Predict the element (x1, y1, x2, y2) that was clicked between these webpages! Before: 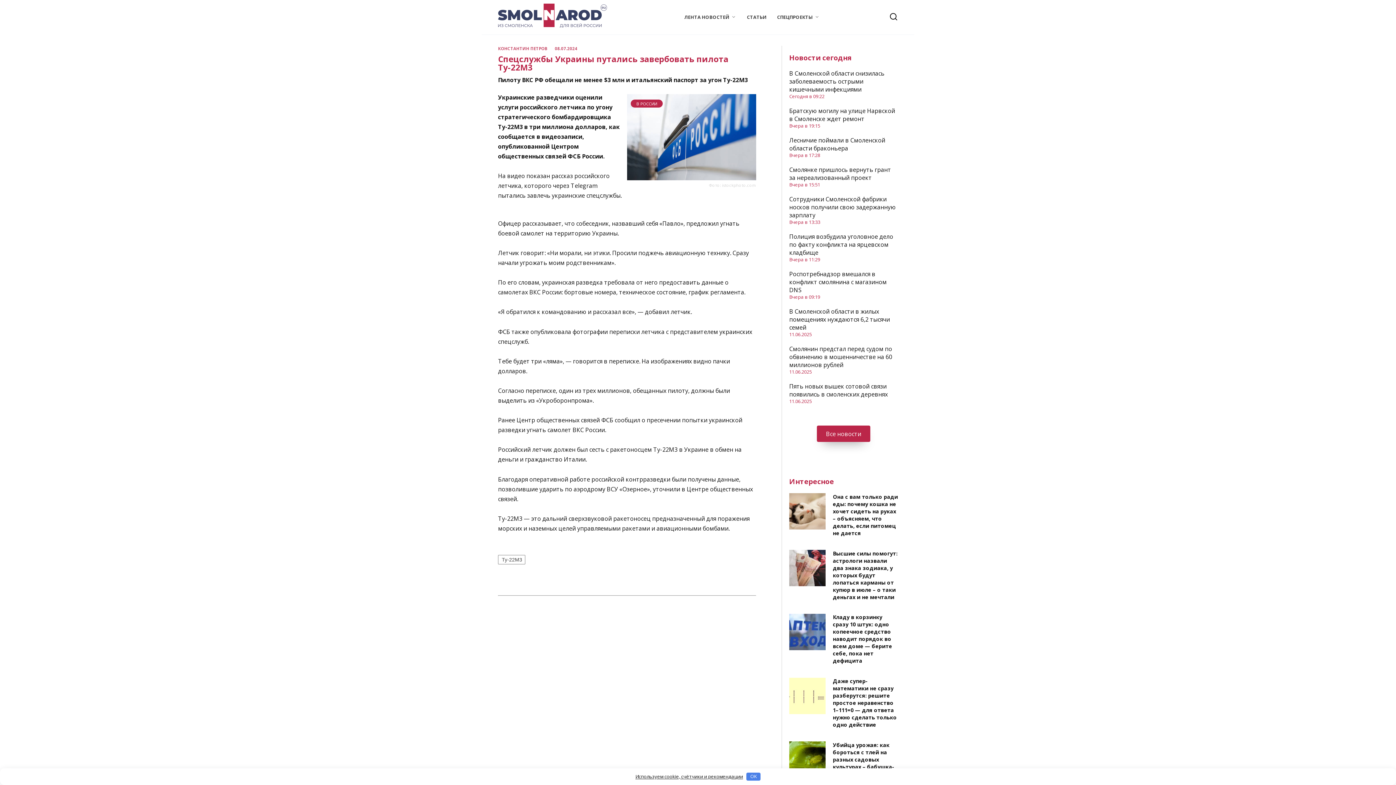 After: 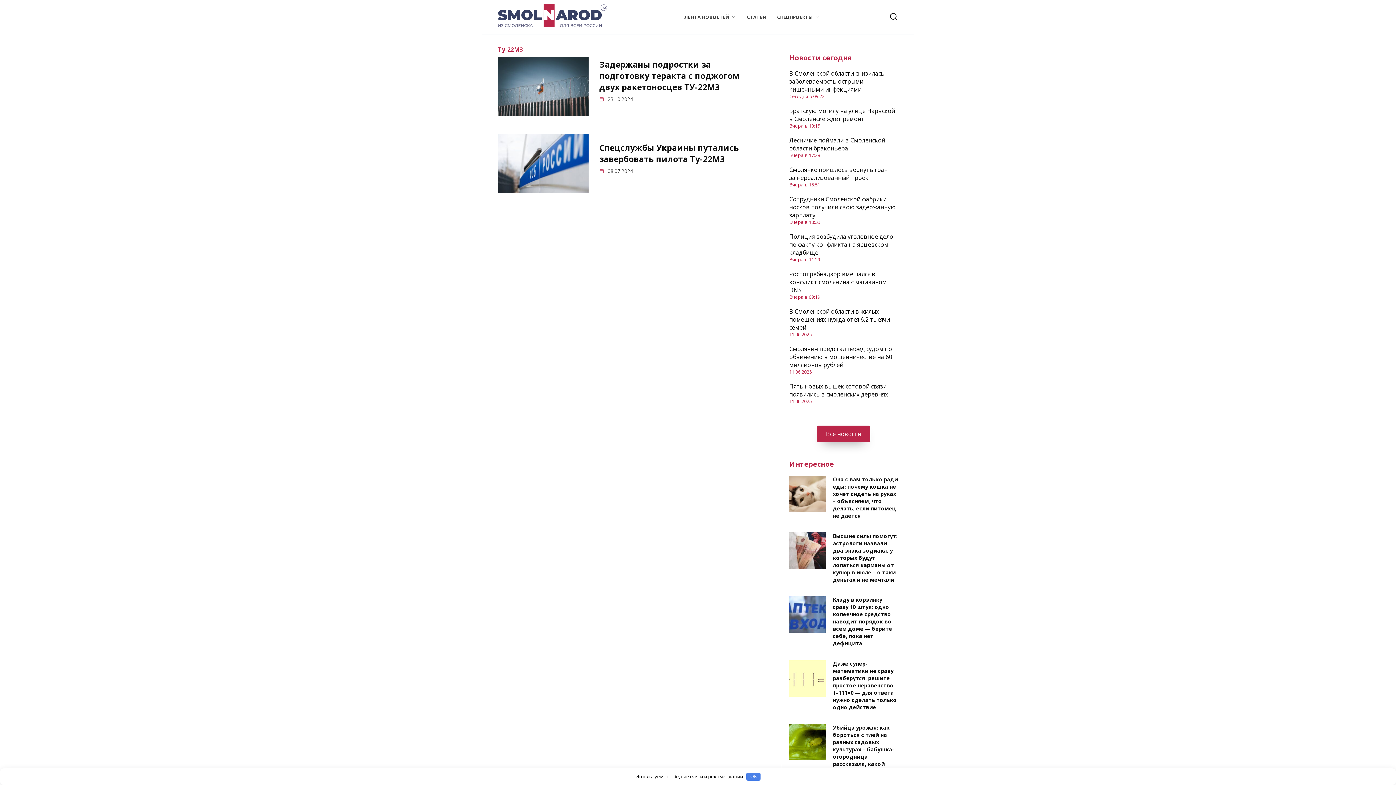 Action: label: Ту-22М3 bbox: (498, 555, 525, 564)